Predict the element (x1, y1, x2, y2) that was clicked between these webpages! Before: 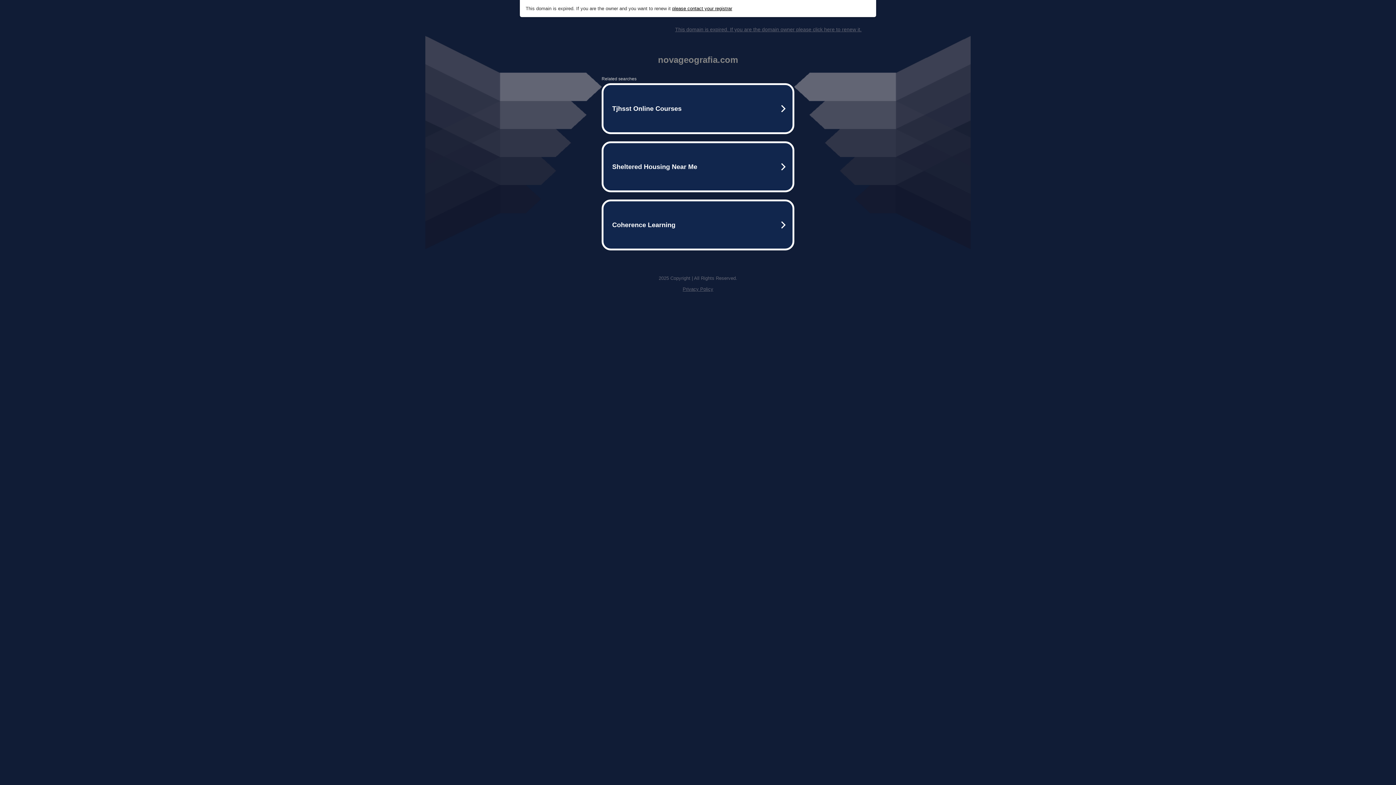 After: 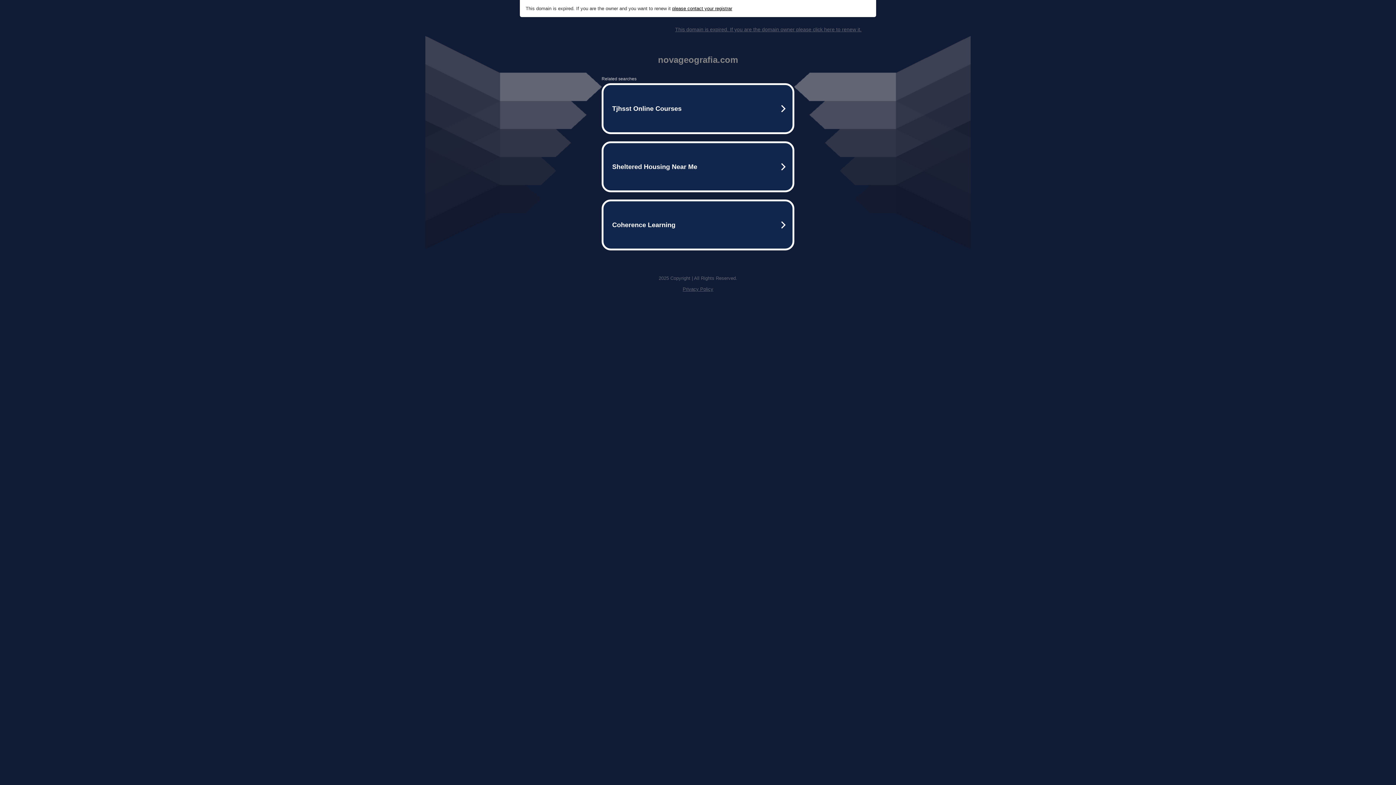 Action: label: This domain is expired. If you are the domain owner please click here to renew it. bbox: (675, 26, 861, 32)